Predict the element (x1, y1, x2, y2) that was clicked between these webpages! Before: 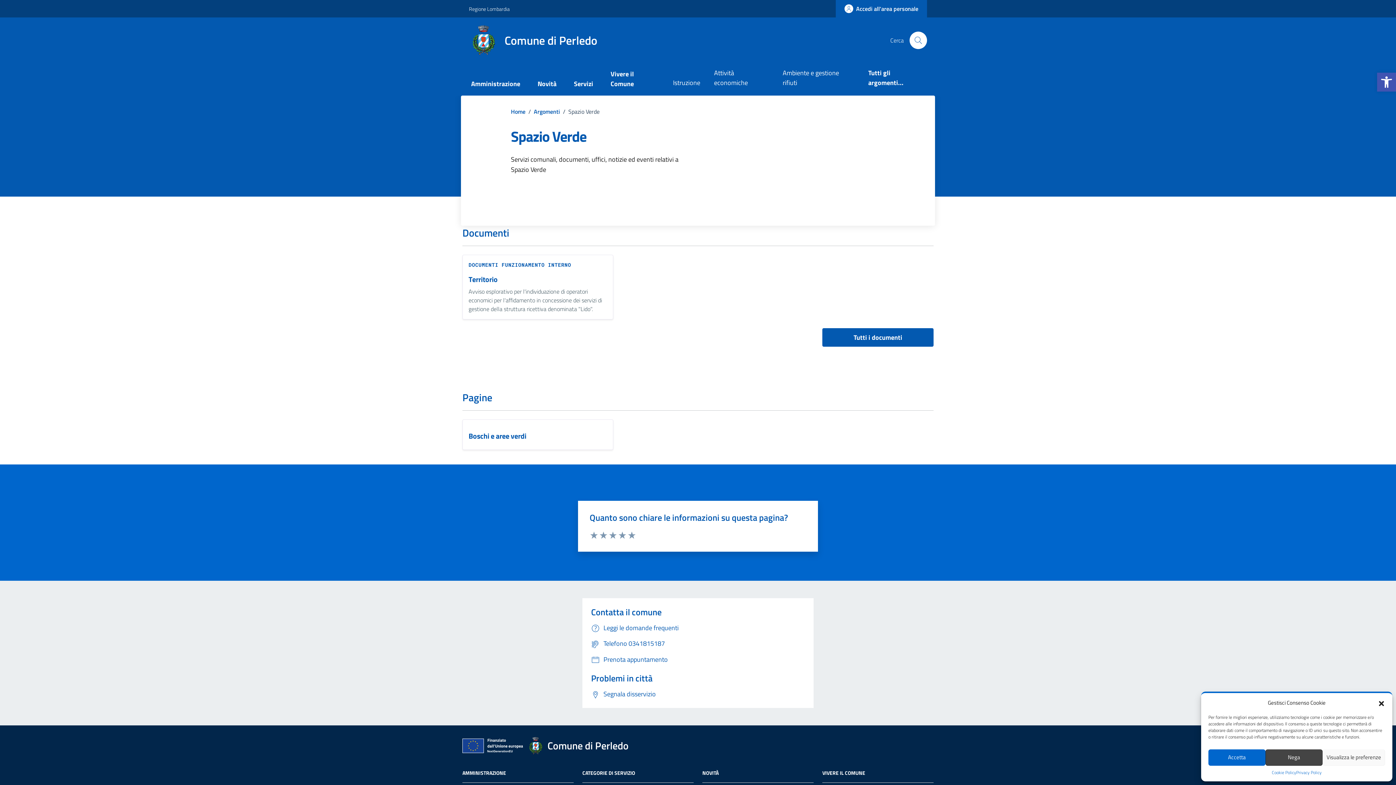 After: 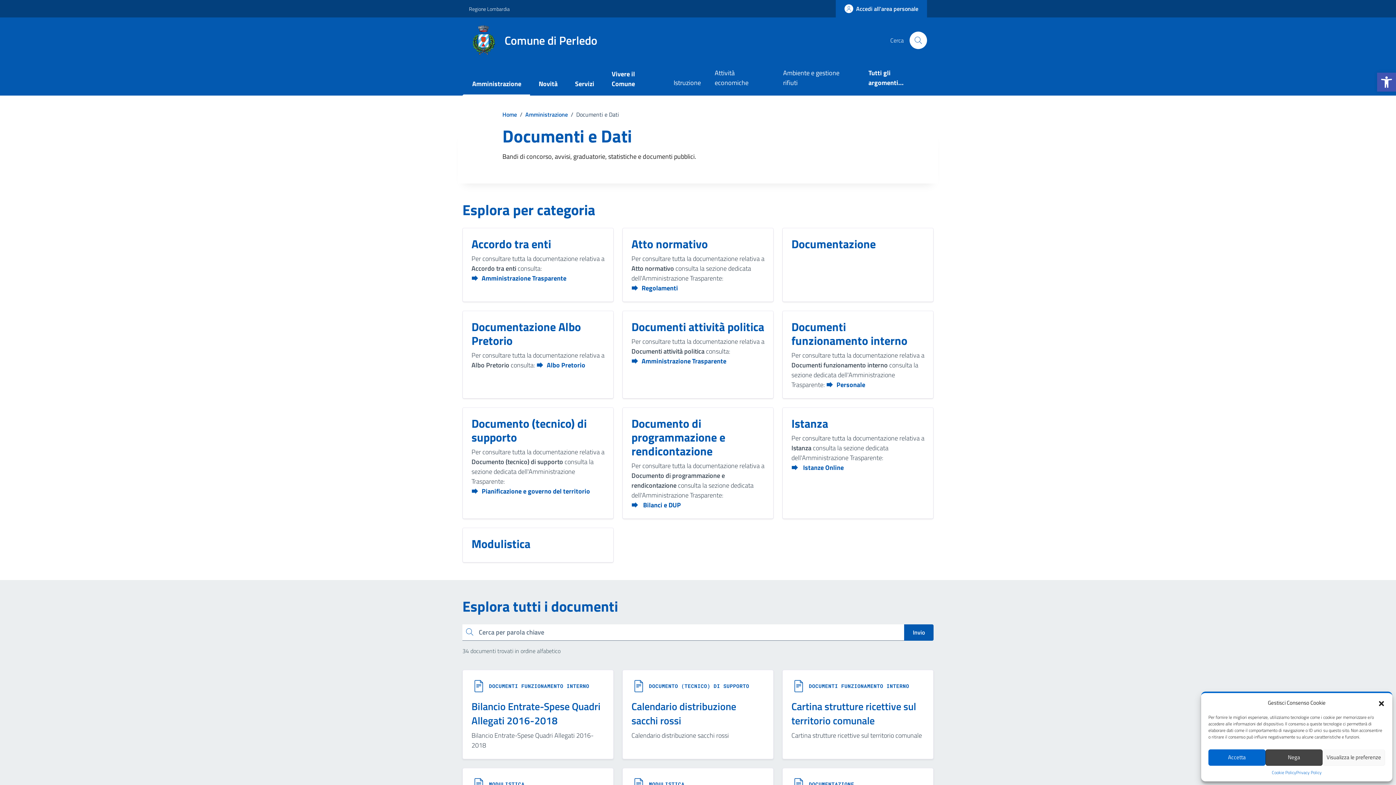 Action: bbox: (822, 328, 933, 346) label: vai a tutti i documenti